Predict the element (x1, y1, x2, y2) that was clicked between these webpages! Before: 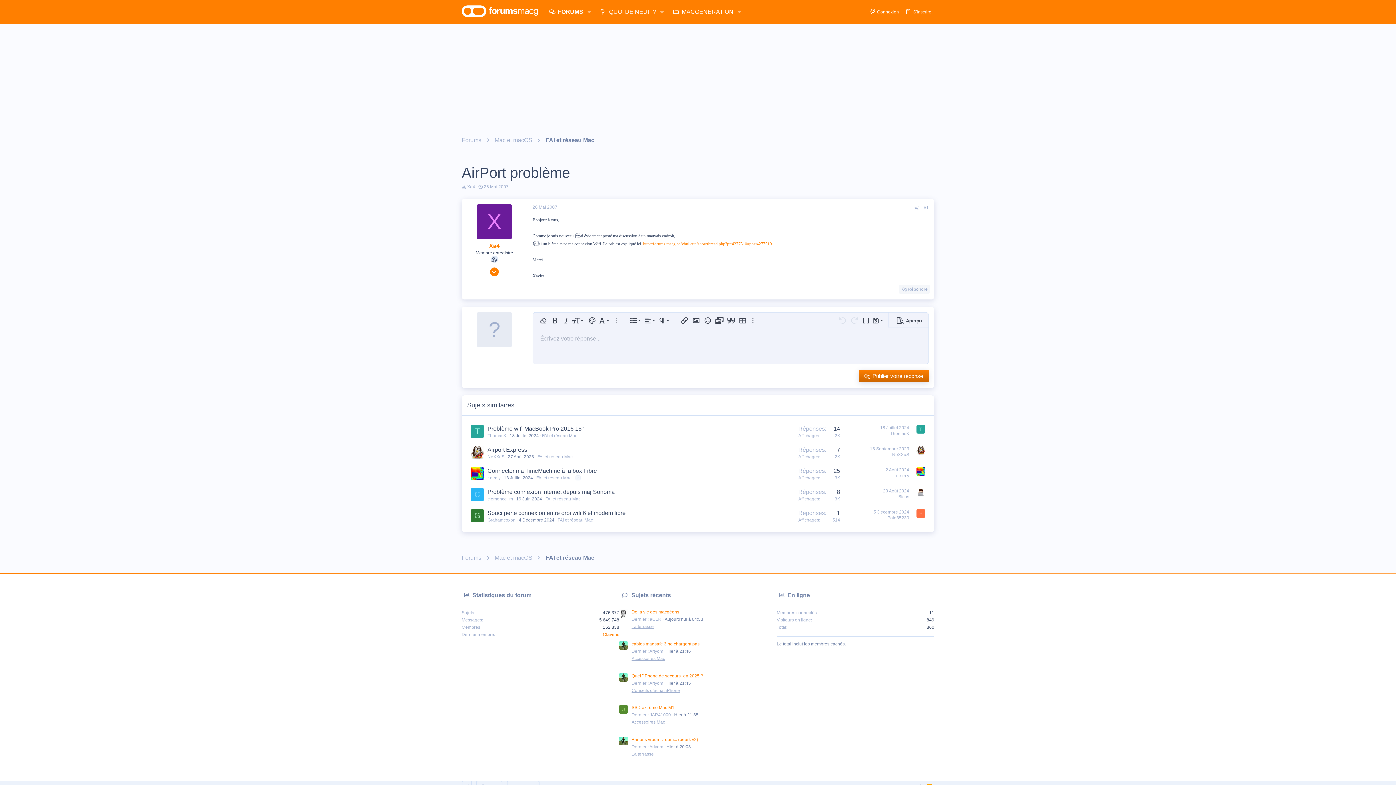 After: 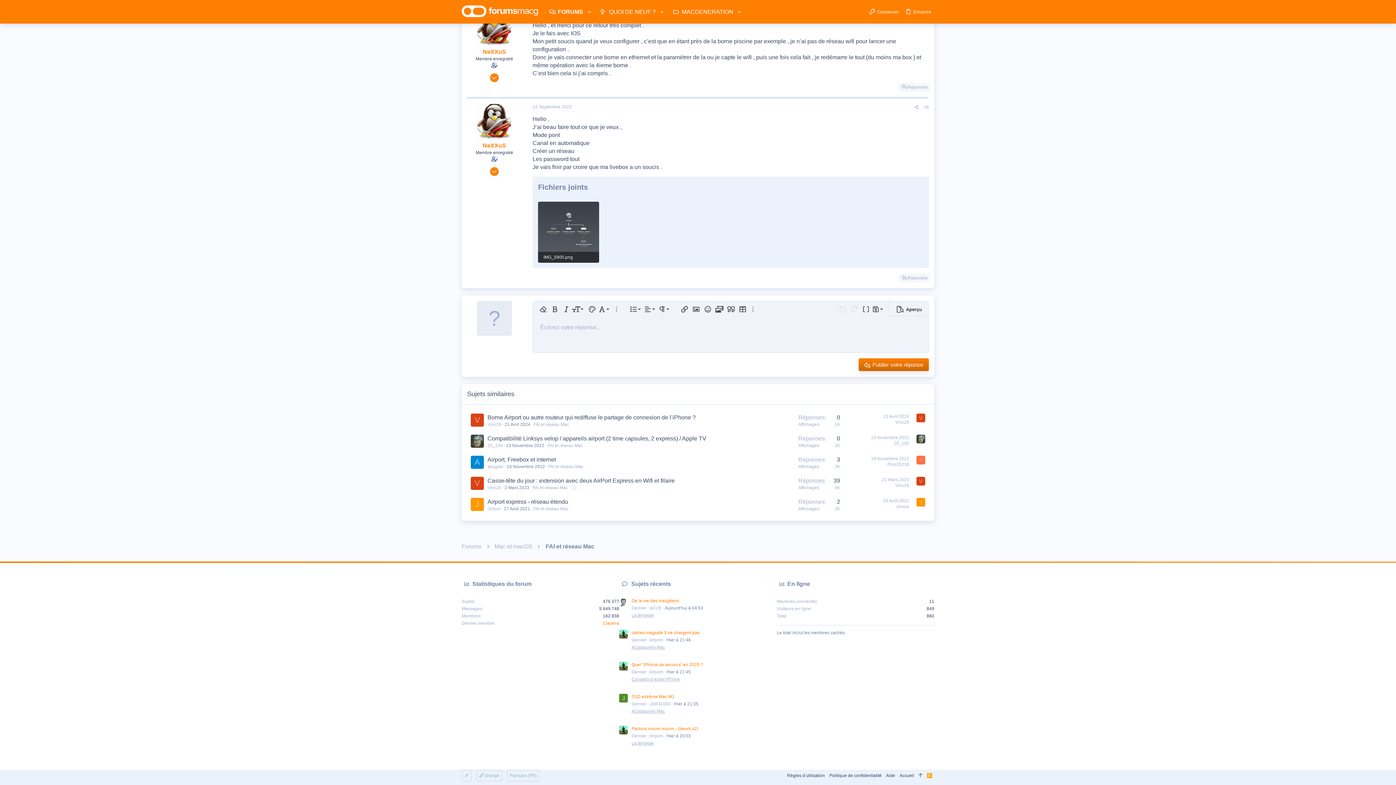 Action: label: 13 Septembre 2023 bbox: (870, 446, 909, 451)